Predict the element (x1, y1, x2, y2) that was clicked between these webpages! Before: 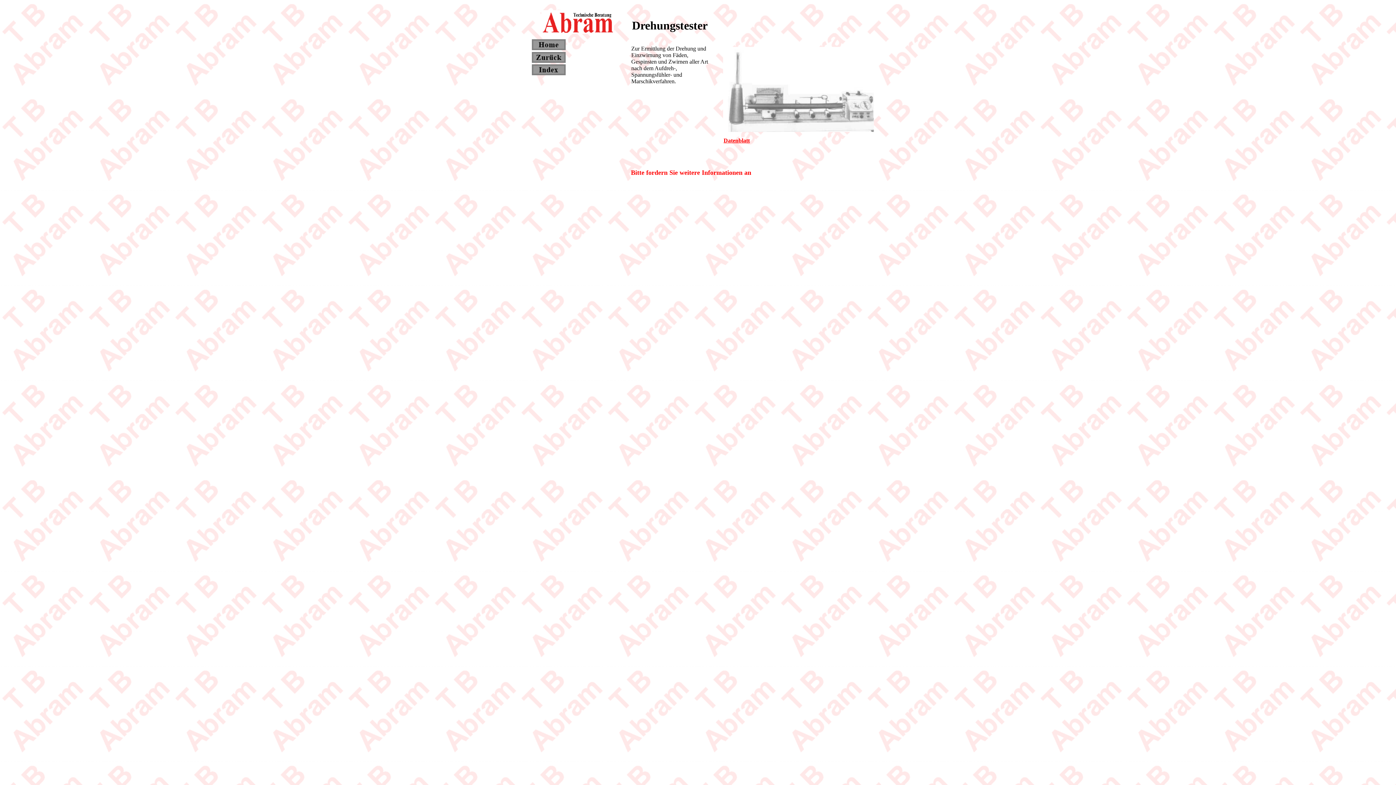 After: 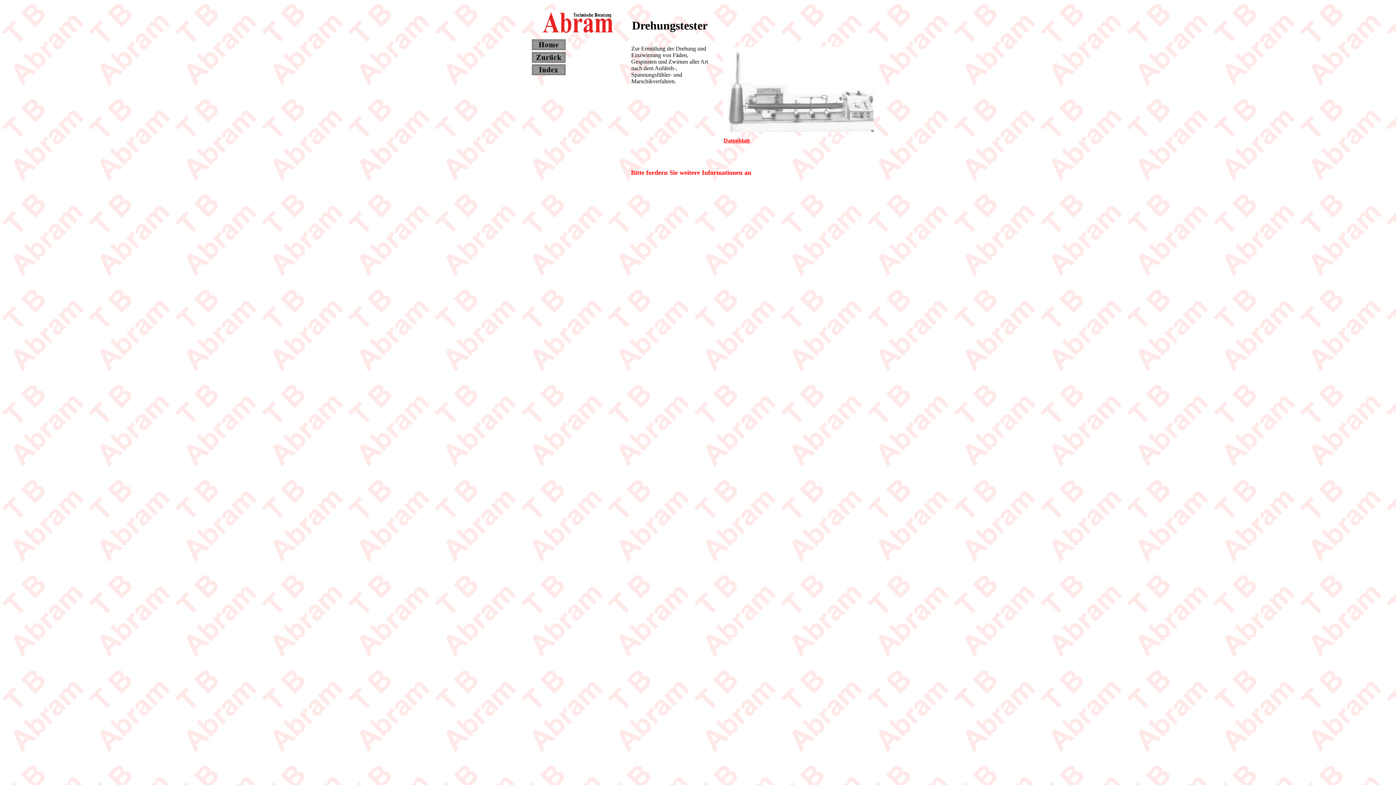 Action: label: Datenblatt bbox: (723, 137, 750, 143)